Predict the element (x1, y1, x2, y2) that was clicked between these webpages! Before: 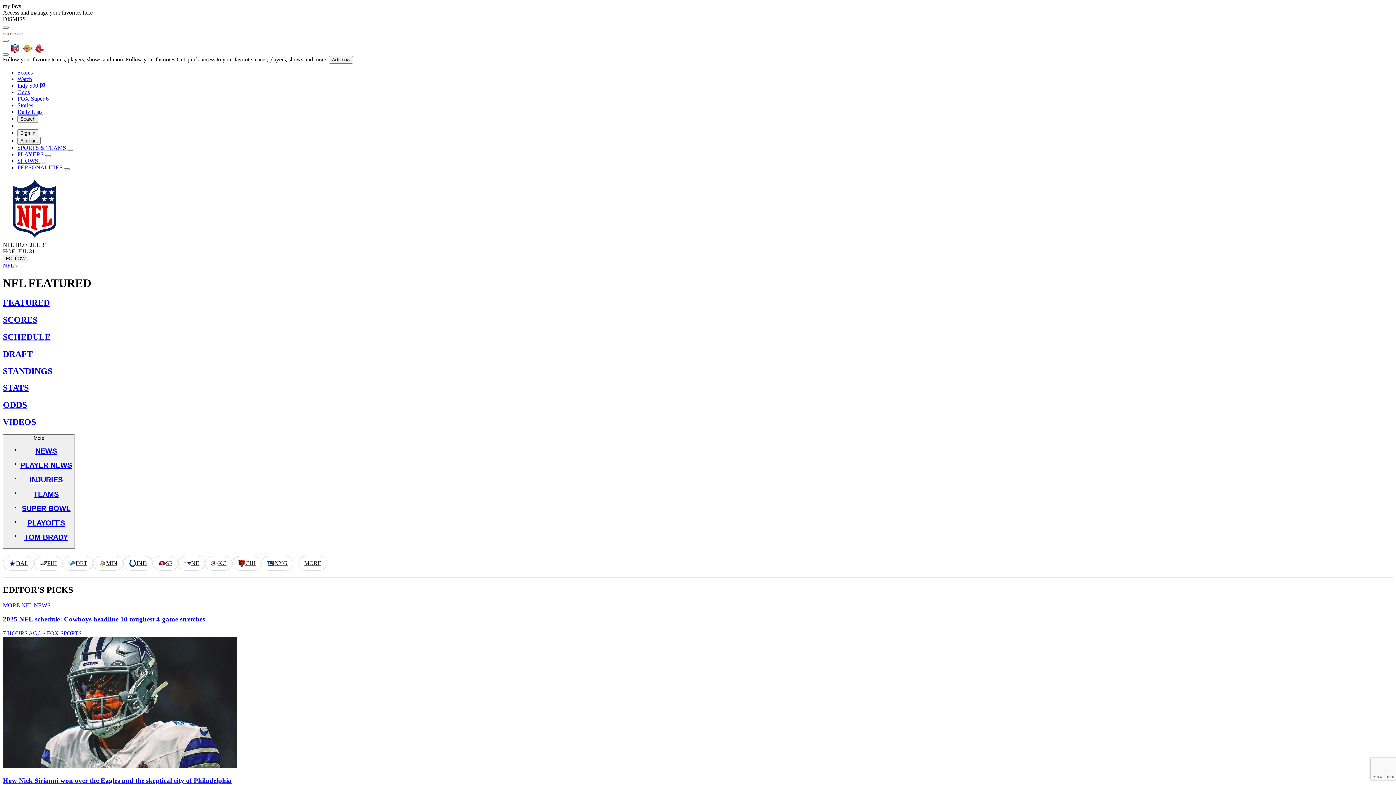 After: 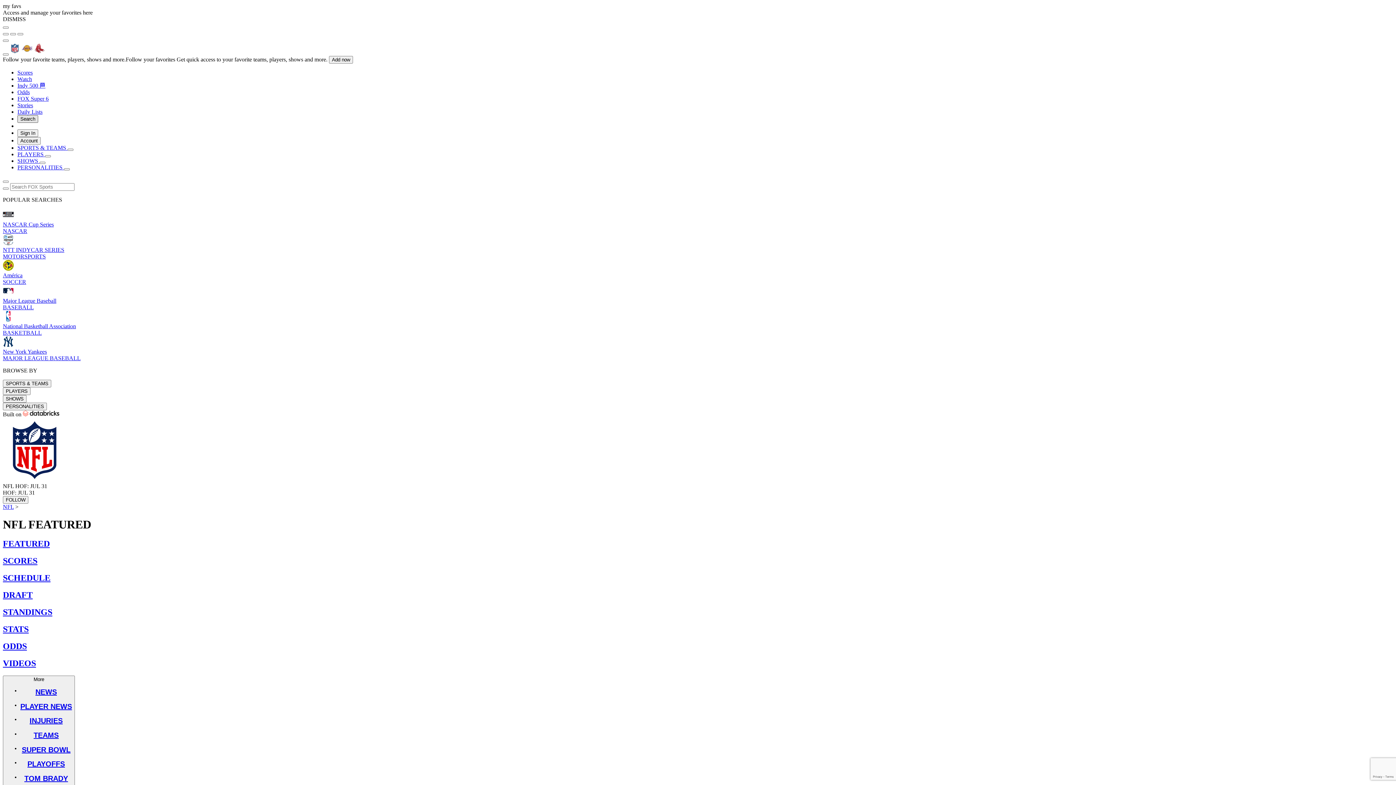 Action: bbox: (17, 115, 38, 122) label: Search